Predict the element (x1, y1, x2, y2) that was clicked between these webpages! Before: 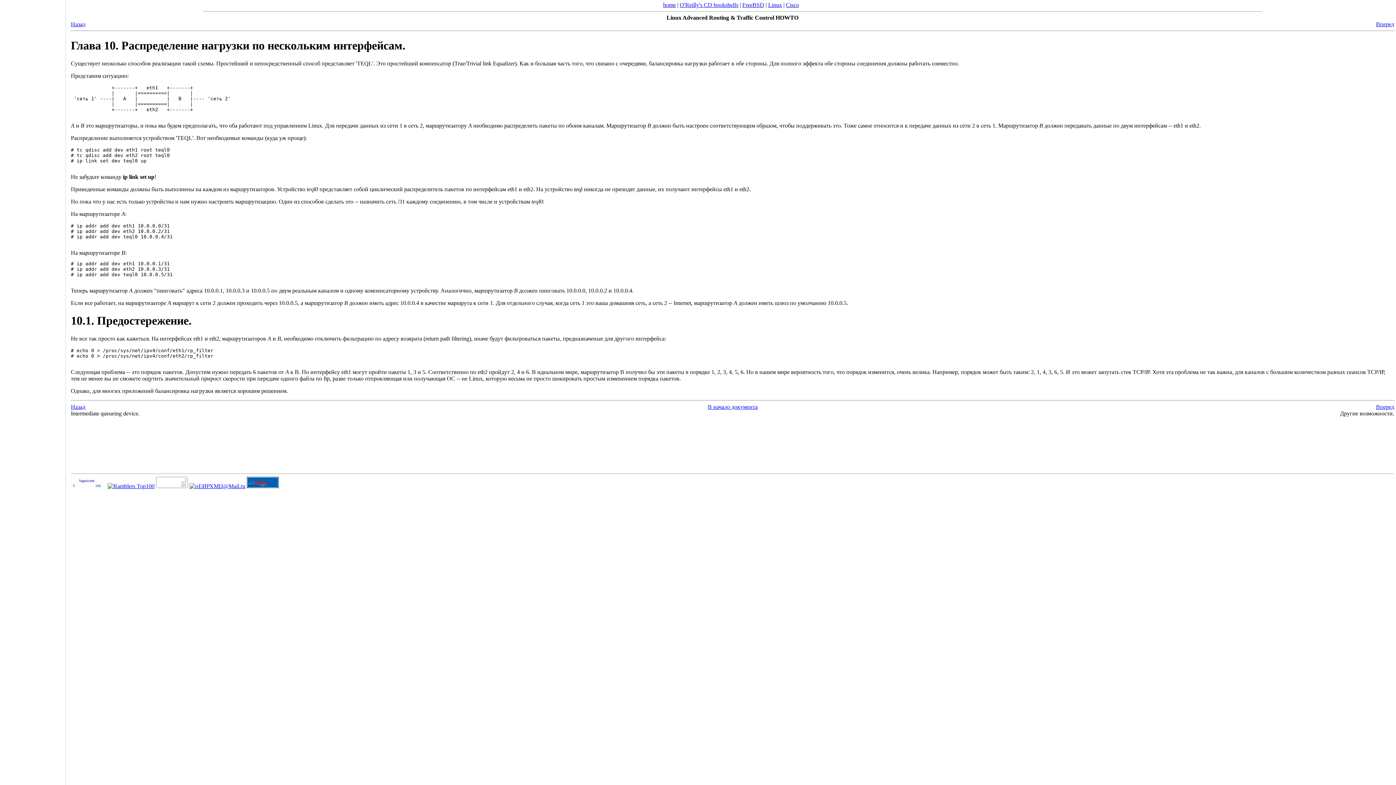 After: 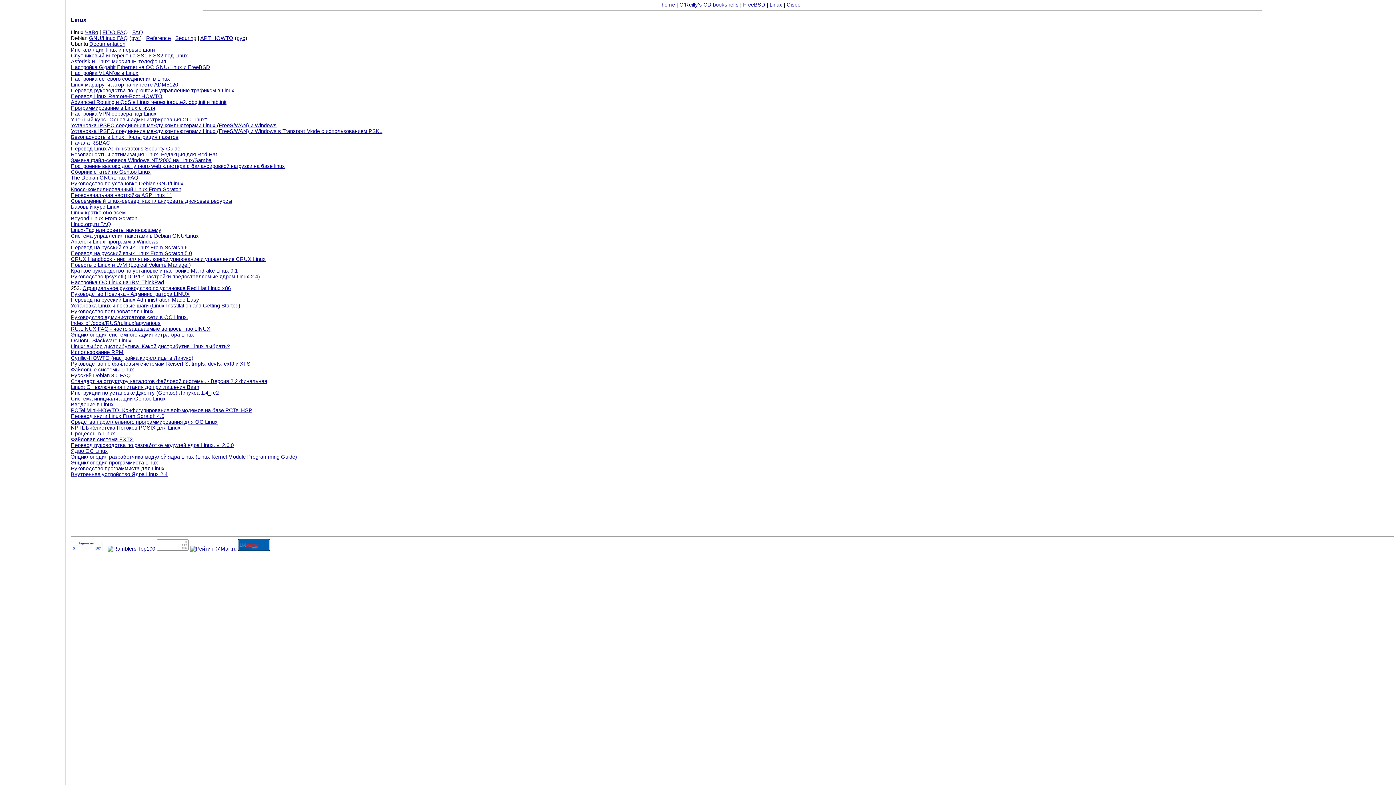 Action: label: Linux bbox: (768, 1, 782, 8)